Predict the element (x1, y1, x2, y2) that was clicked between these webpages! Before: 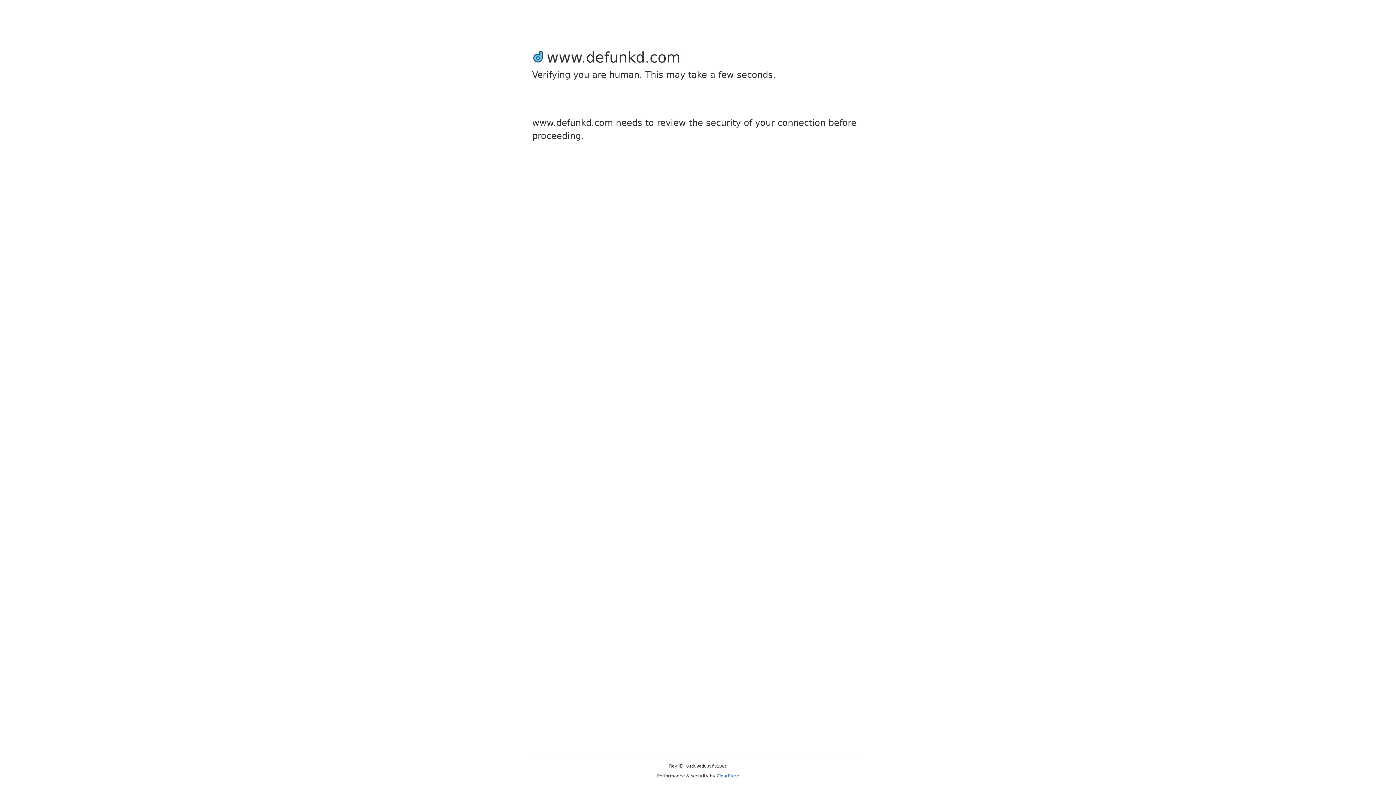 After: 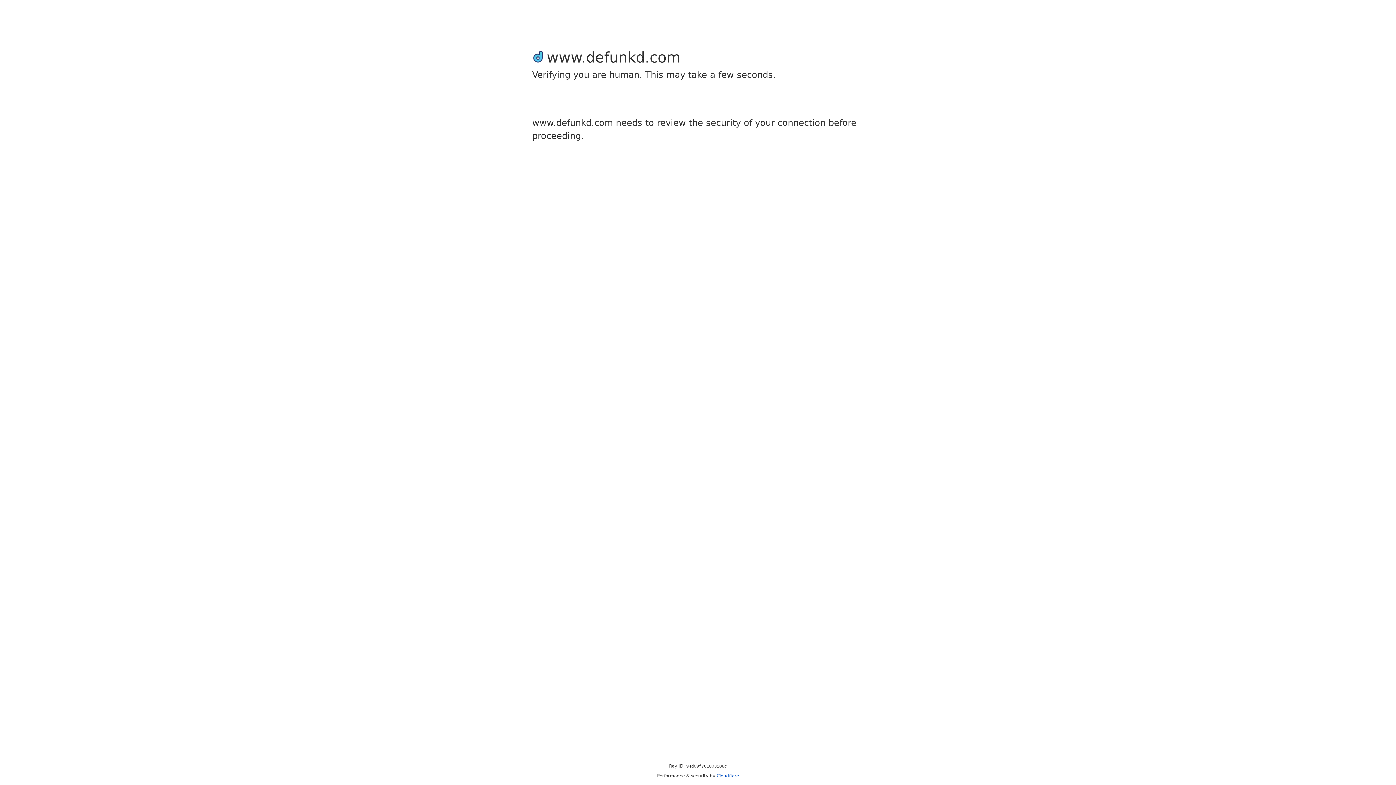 Action: bbox: (716, 773, 739, 778) label: Cloudflare